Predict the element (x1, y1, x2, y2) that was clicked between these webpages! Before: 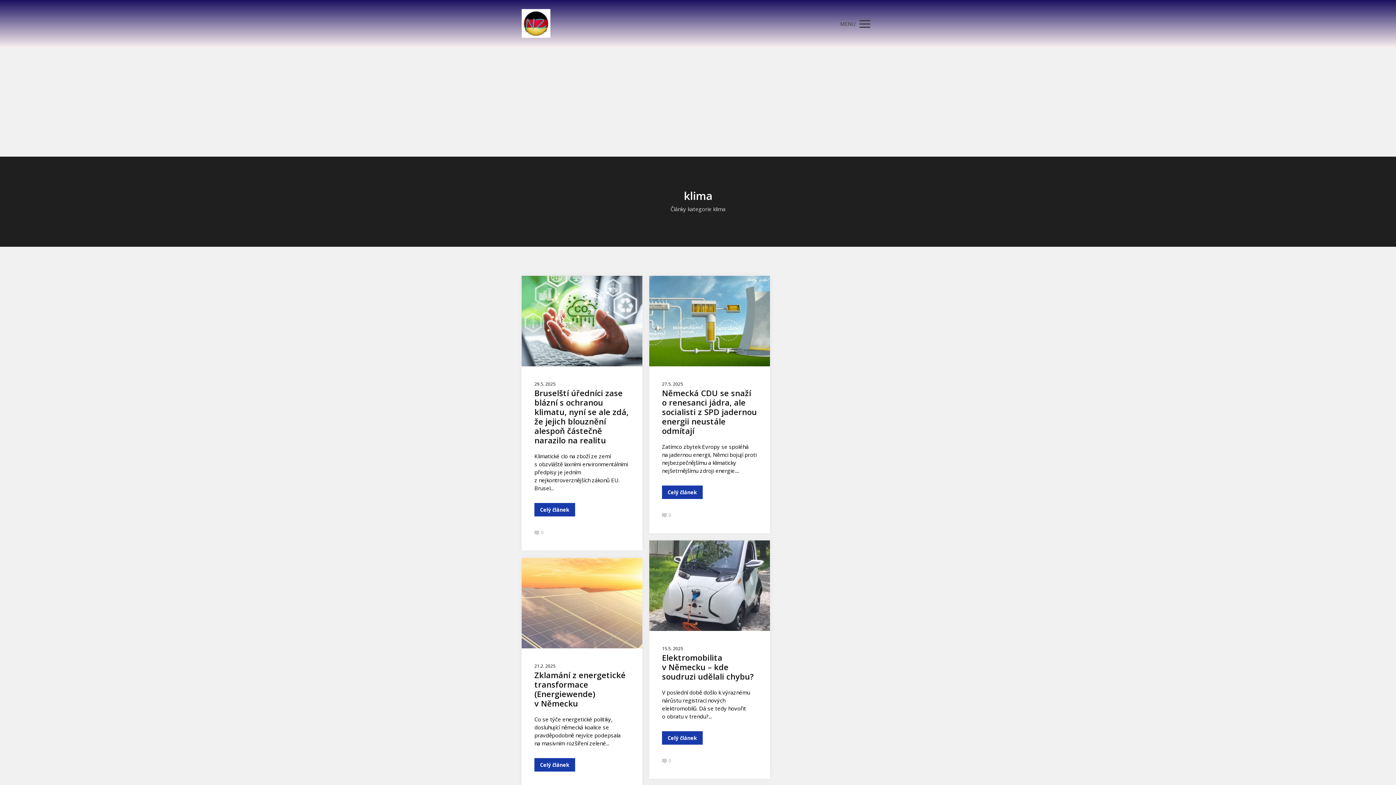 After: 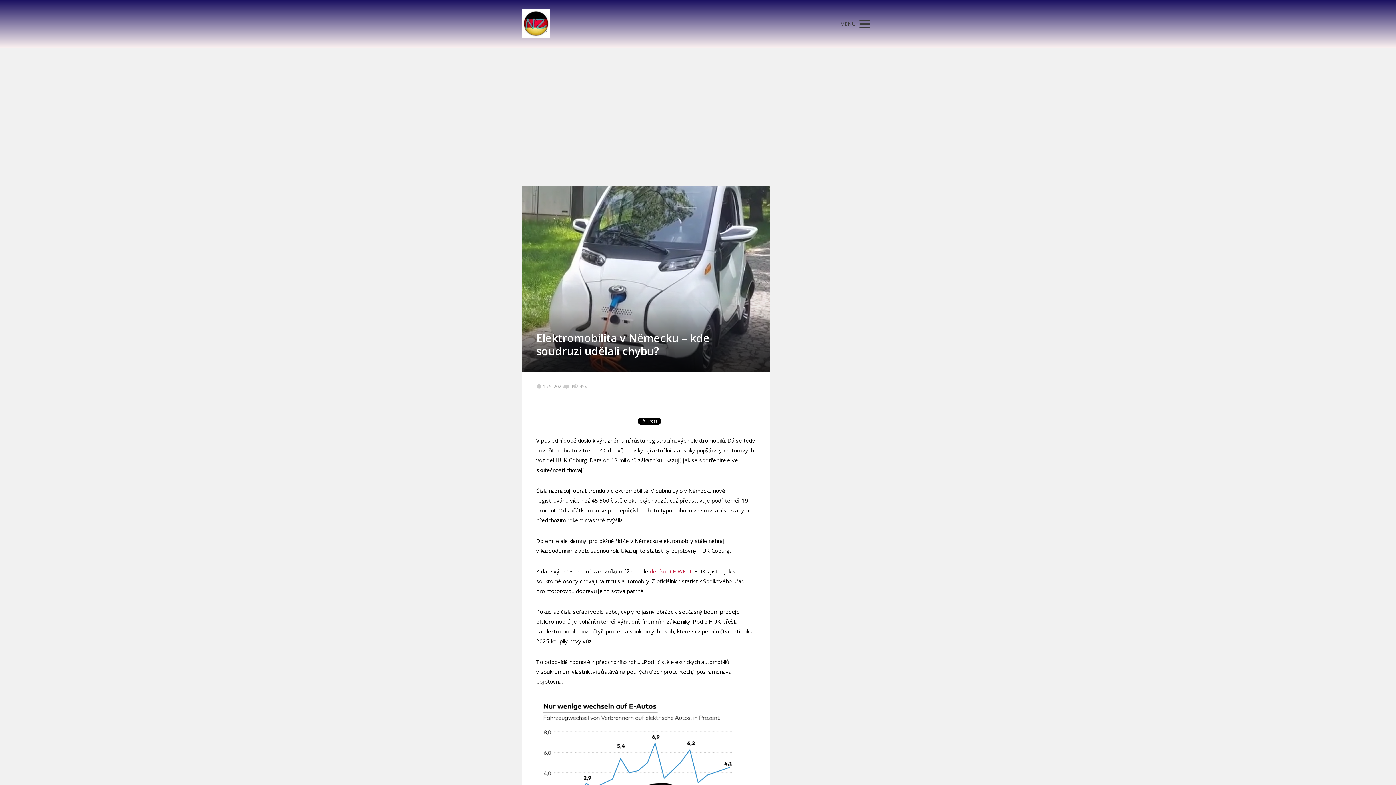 Action: label: Elektromobilita v Německu – kde soudruzi udělali chybu? bbox: (662, 652, 754, 682)